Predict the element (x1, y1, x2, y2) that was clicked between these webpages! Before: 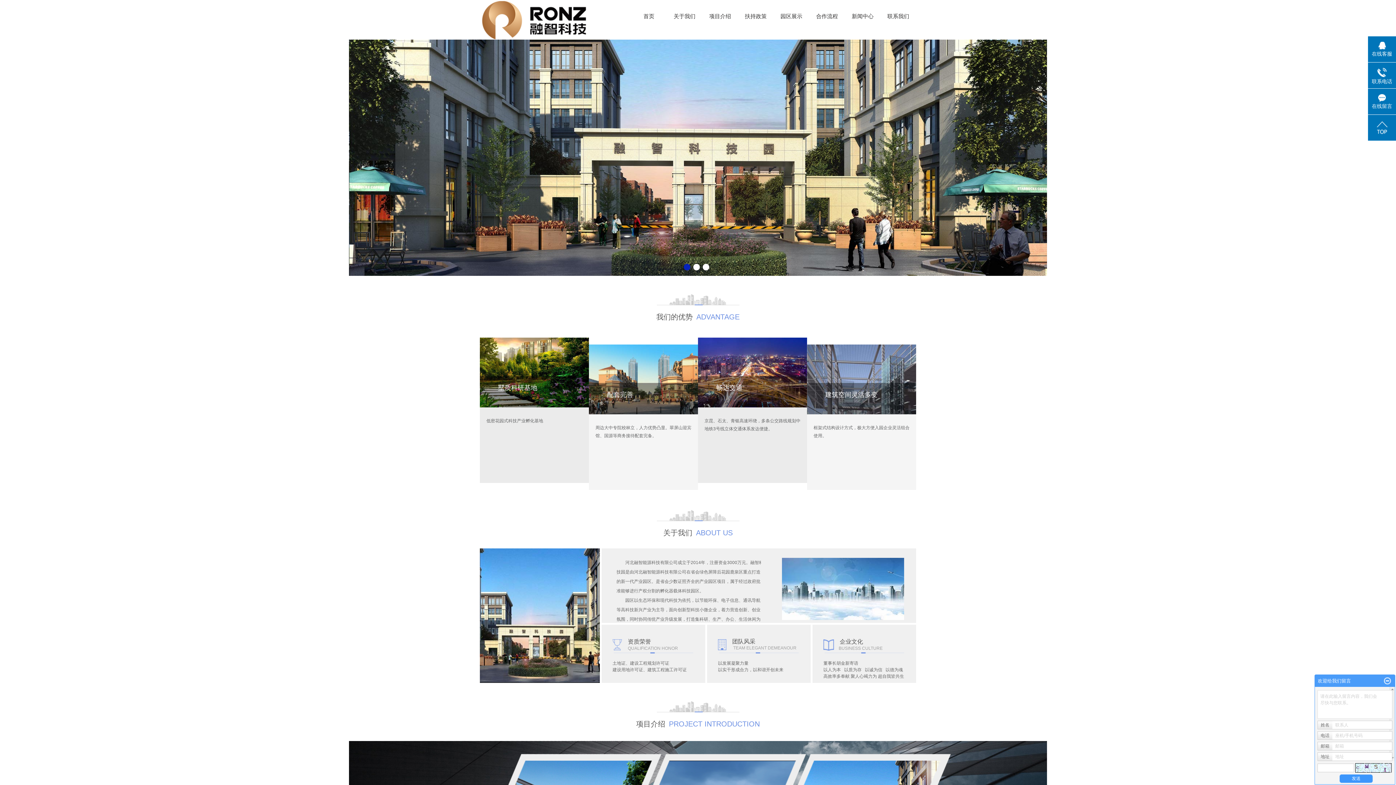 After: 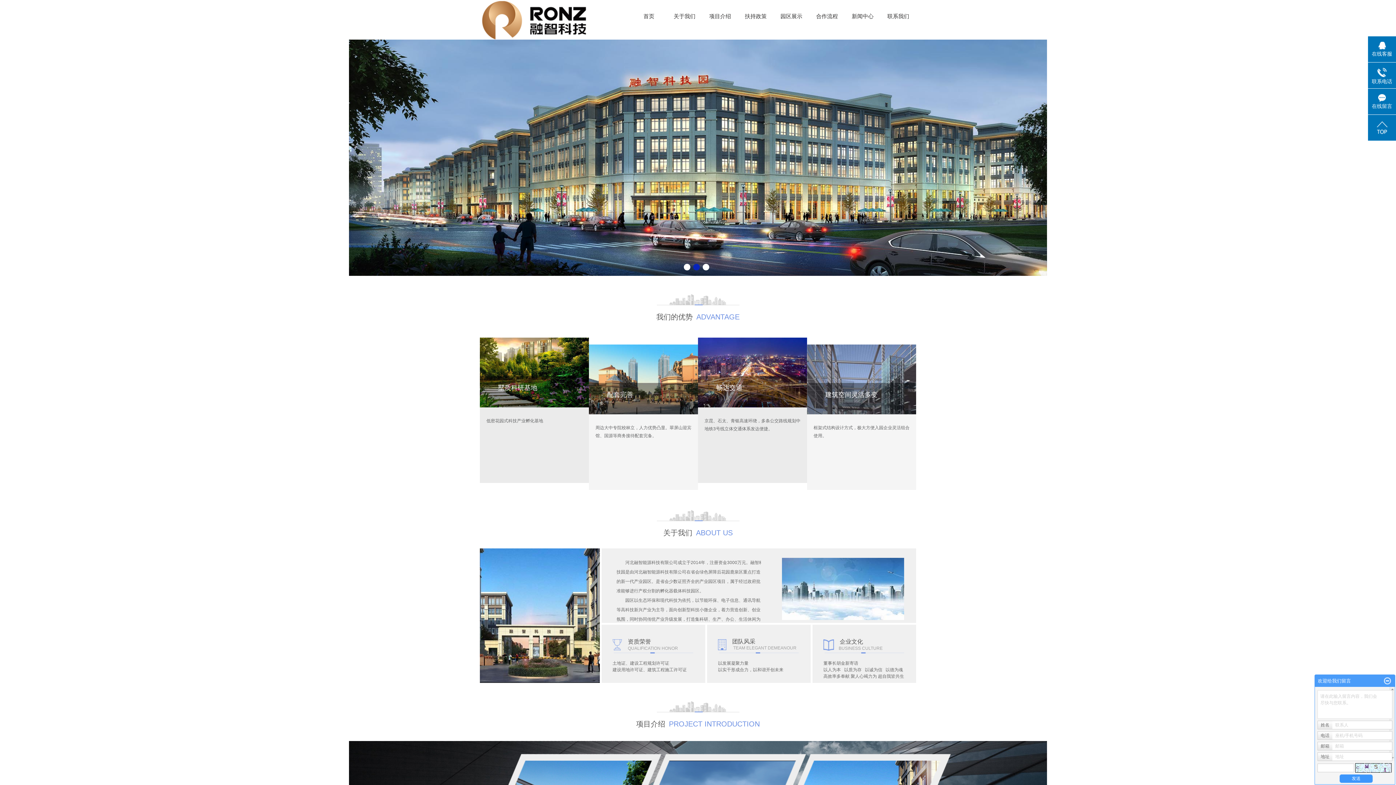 Action: bbox: (480, 369, 589, 374)